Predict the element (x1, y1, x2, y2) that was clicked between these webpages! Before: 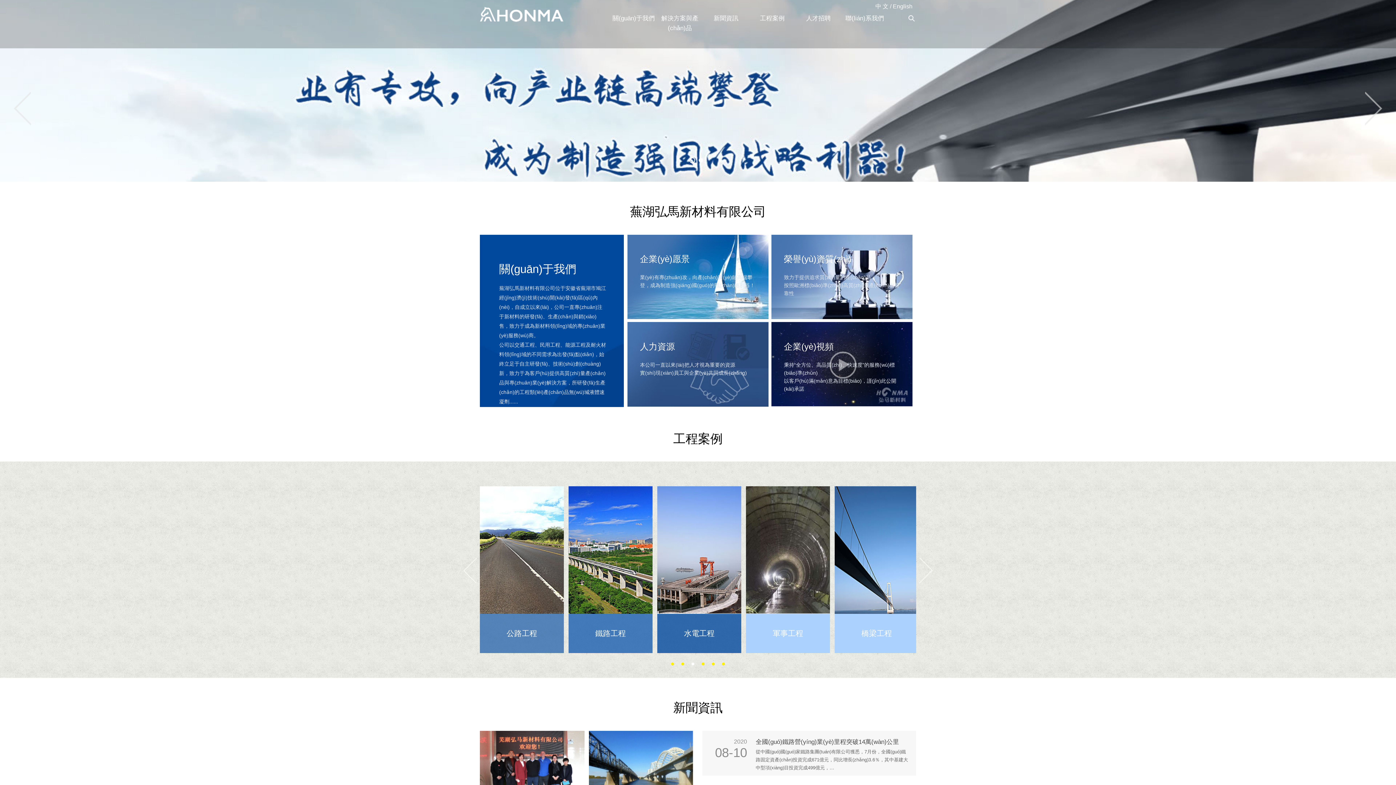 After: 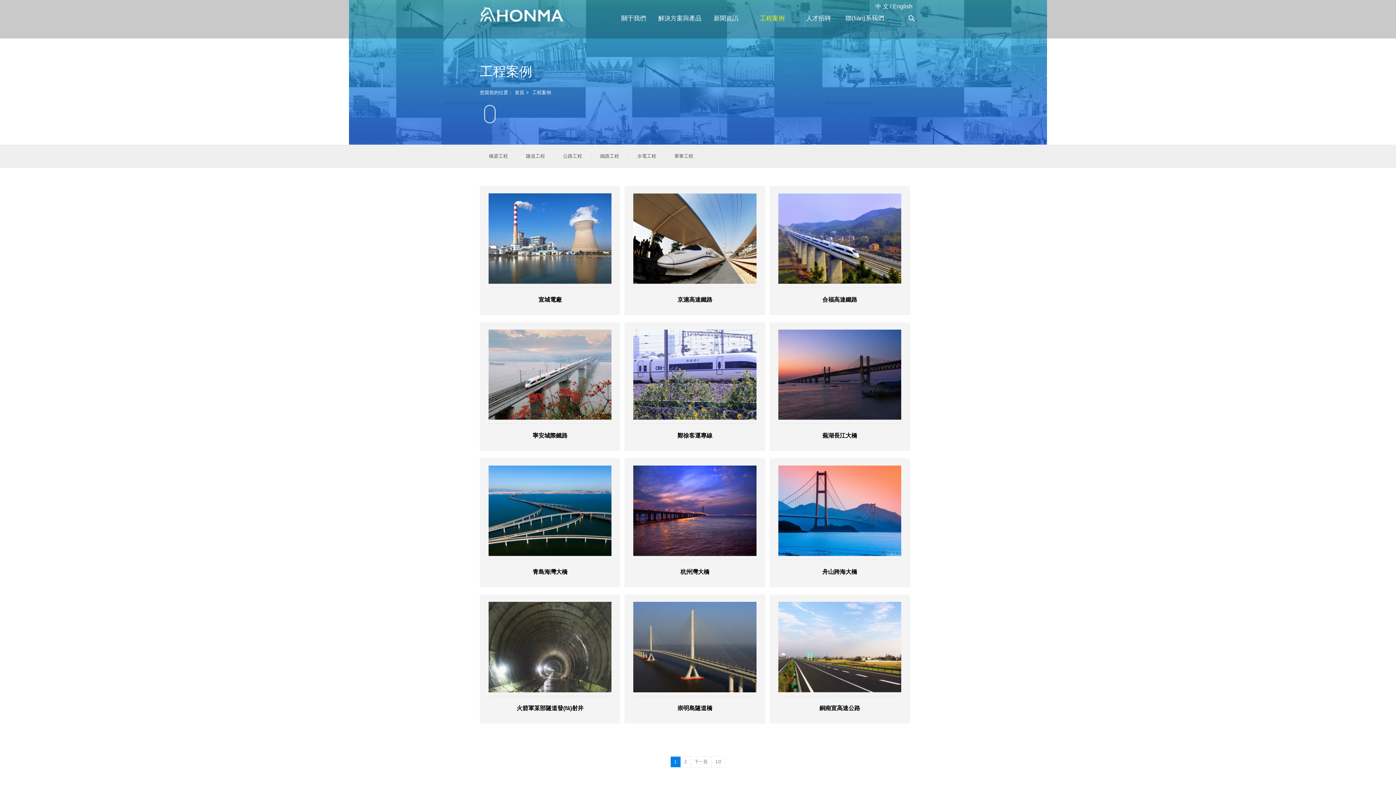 Action: bbox: (749, 5, 795, 38) label: 工程案例